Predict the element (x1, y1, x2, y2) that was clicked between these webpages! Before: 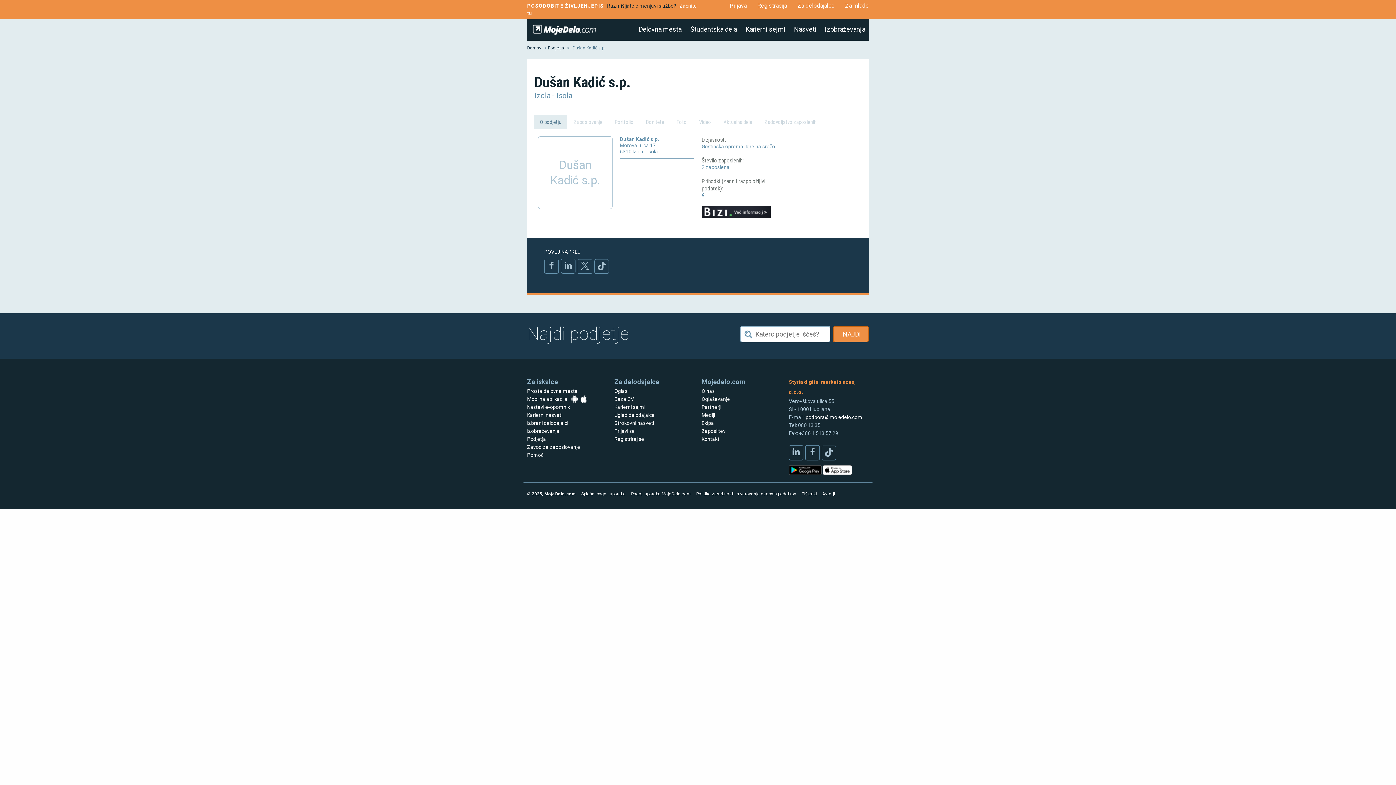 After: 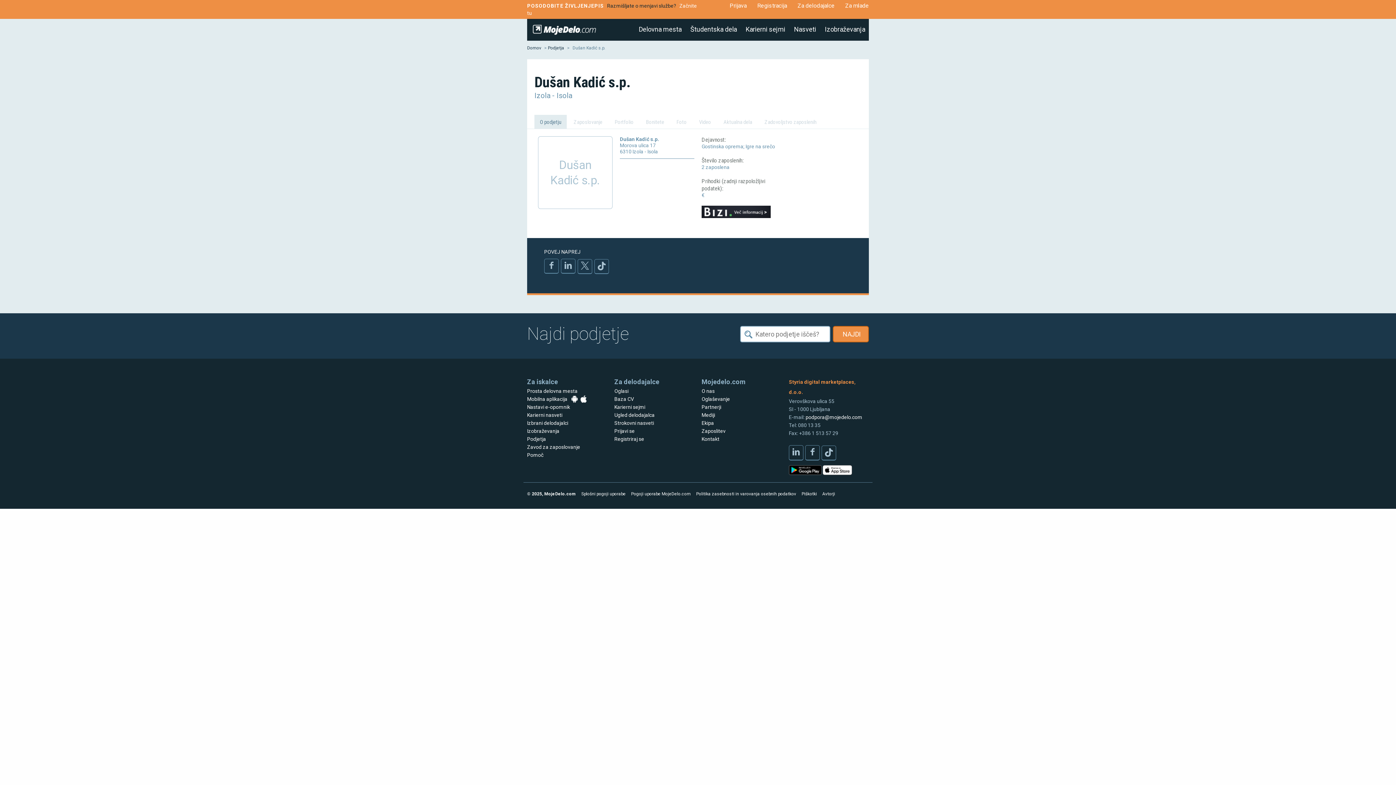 Action: label: Video bbox: (693, 114, 716, 128)